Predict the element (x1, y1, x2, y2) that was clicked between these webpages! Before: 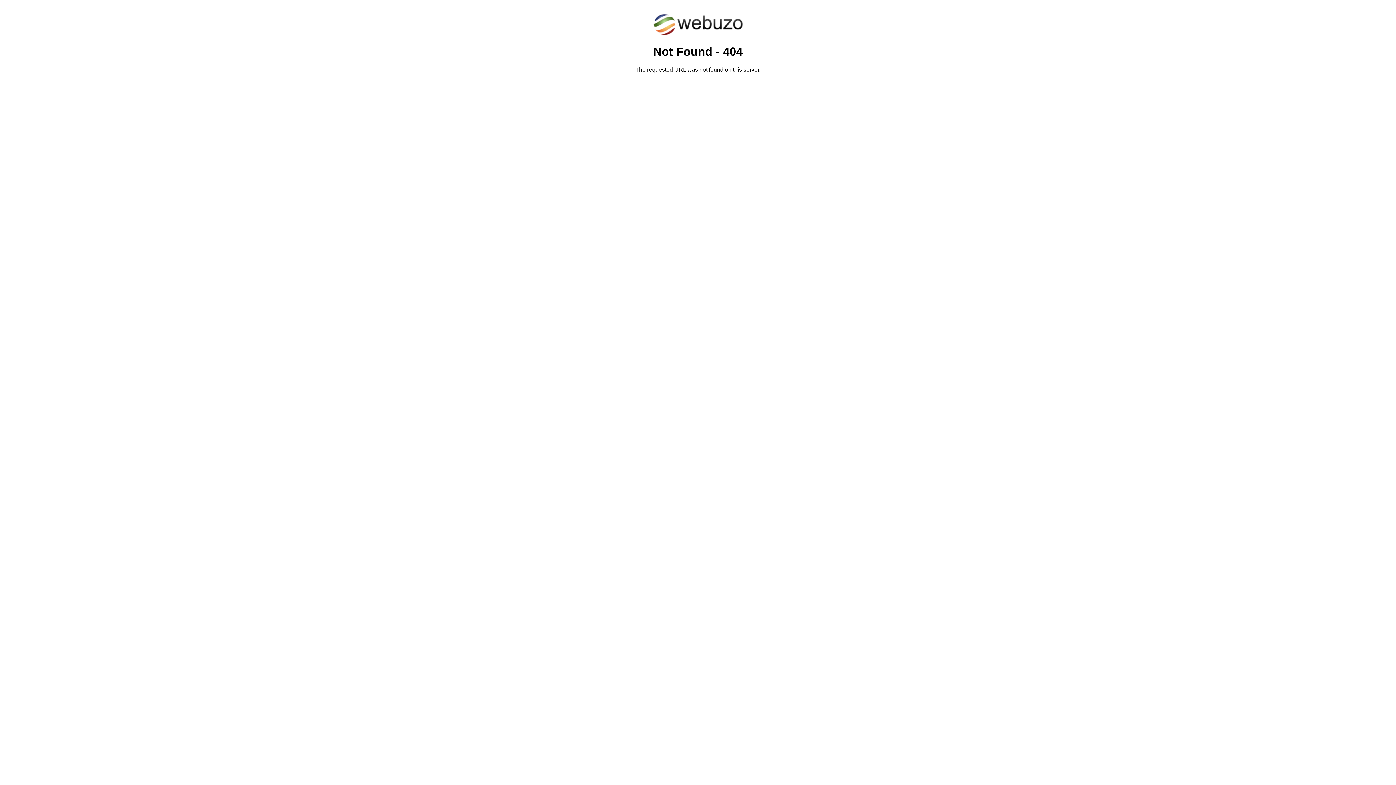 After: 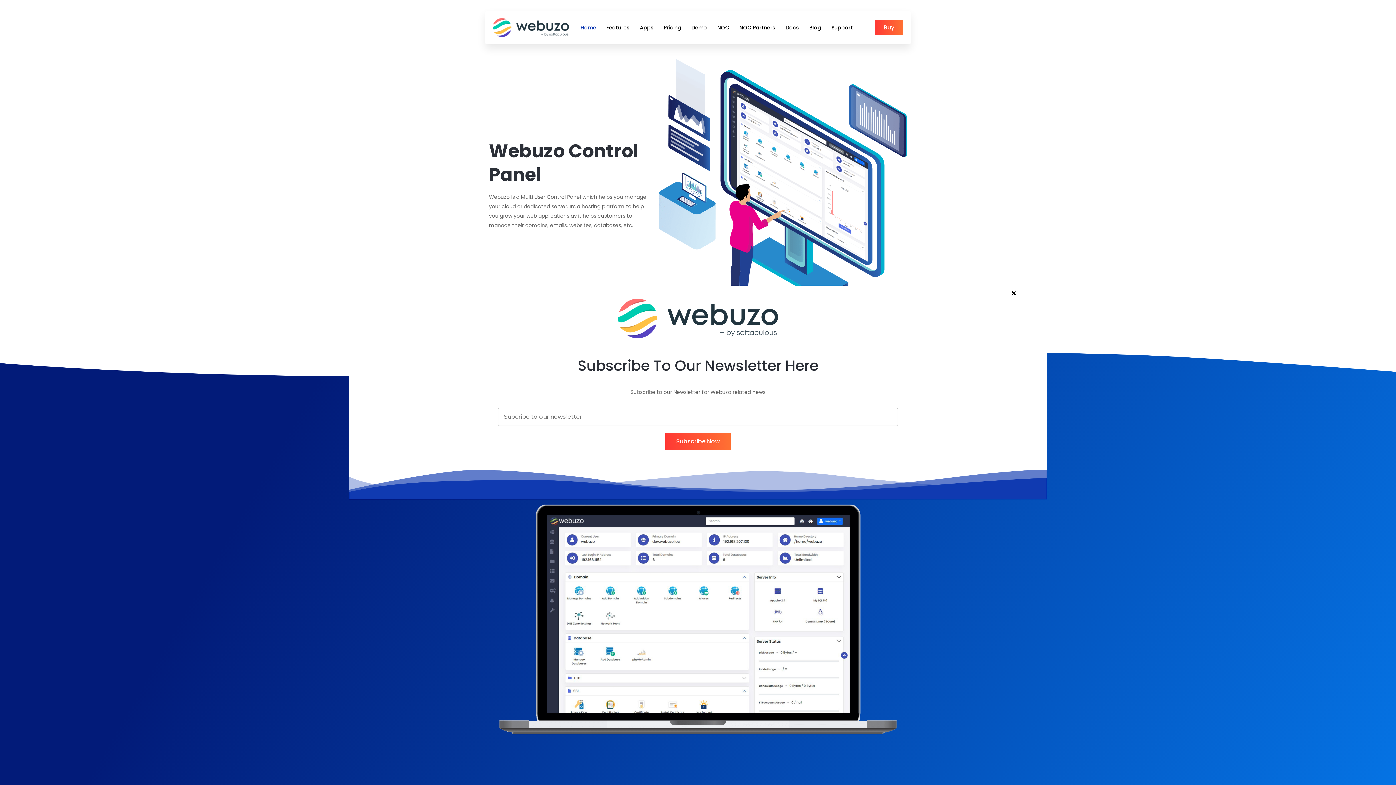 Action: bbox: (652, 30, 743, 37)